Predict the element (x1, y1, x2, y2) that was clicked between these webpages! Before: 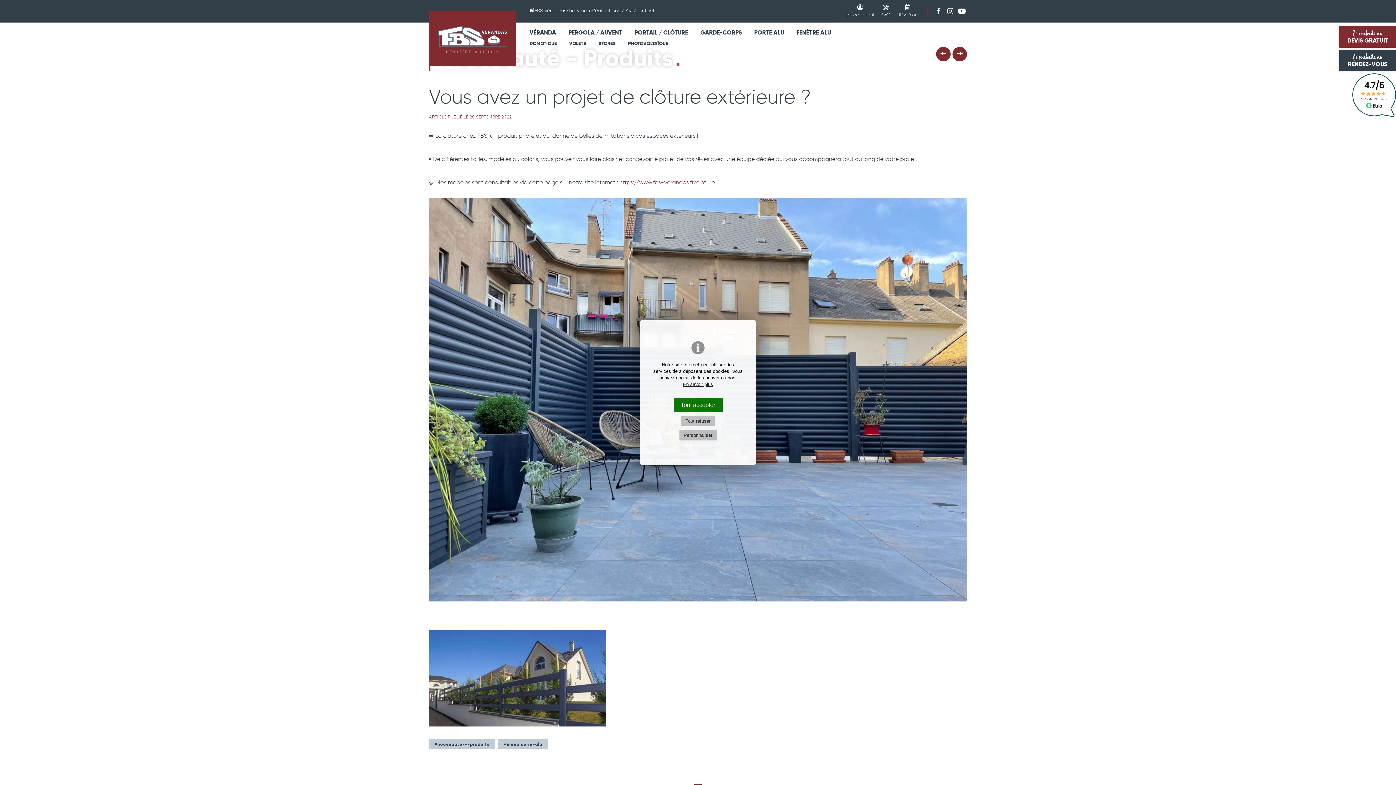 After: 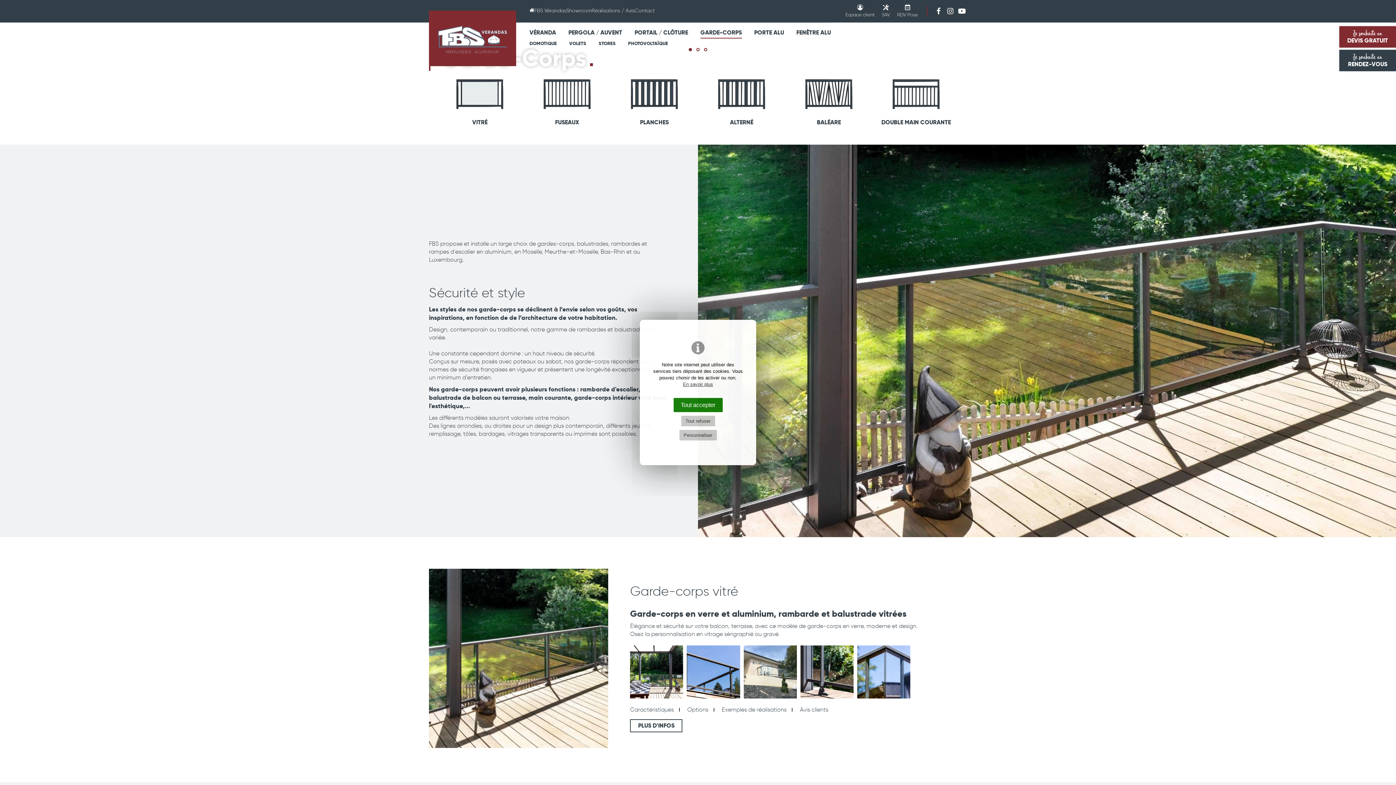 Action: label: GARDE-CORPS bbox: (700, 27, 742, 38)